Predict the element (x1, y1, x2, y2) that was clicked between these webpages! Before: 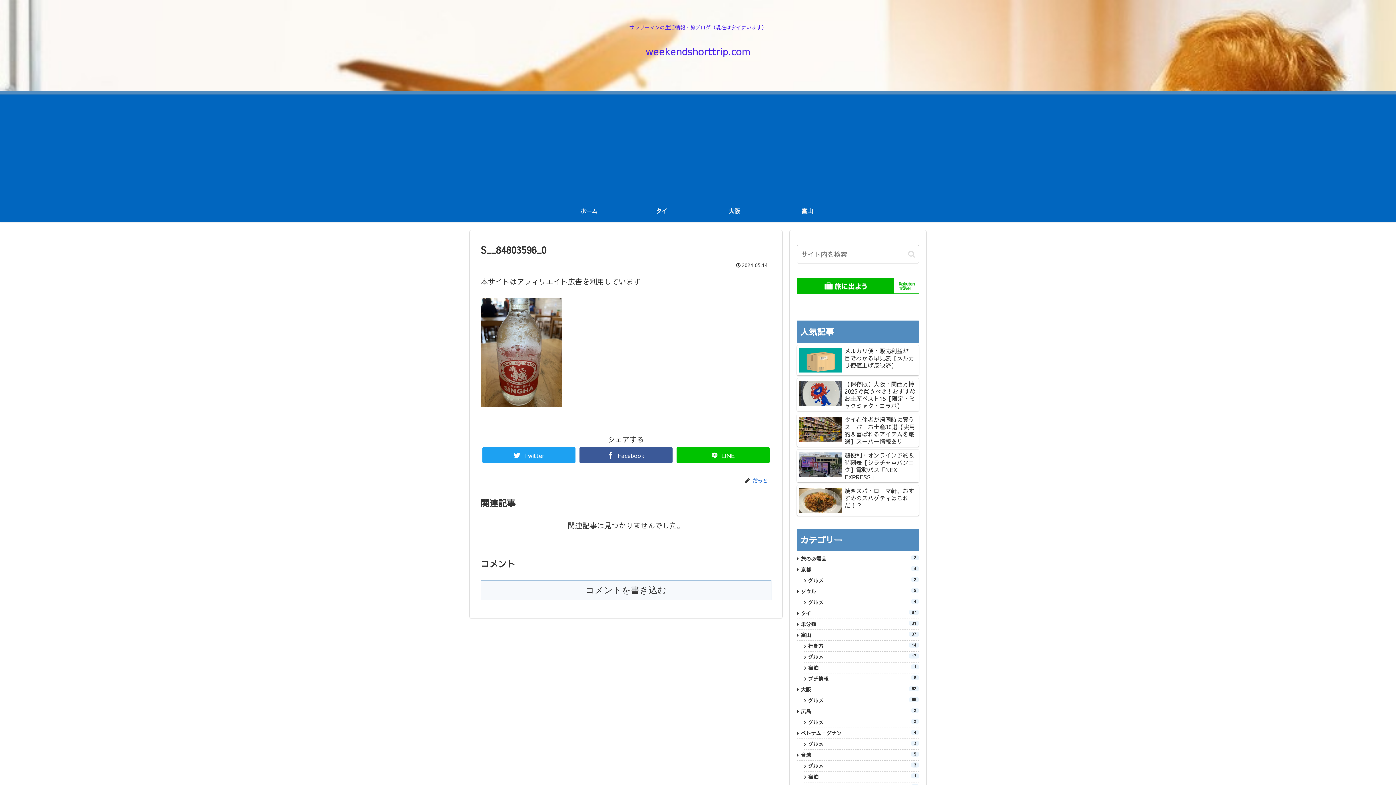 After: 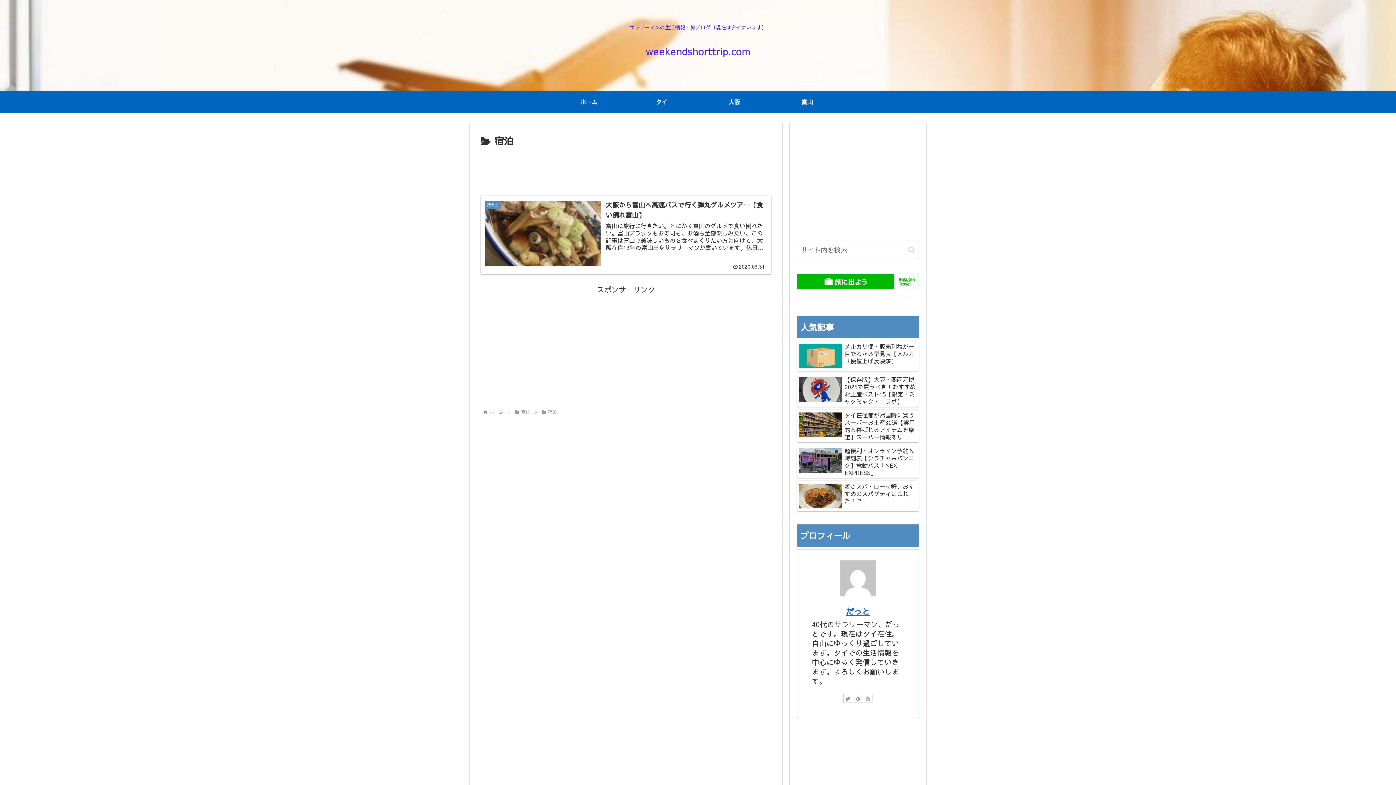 Action: bbox: (804, 662, 919, 673) label: 宿泊
1